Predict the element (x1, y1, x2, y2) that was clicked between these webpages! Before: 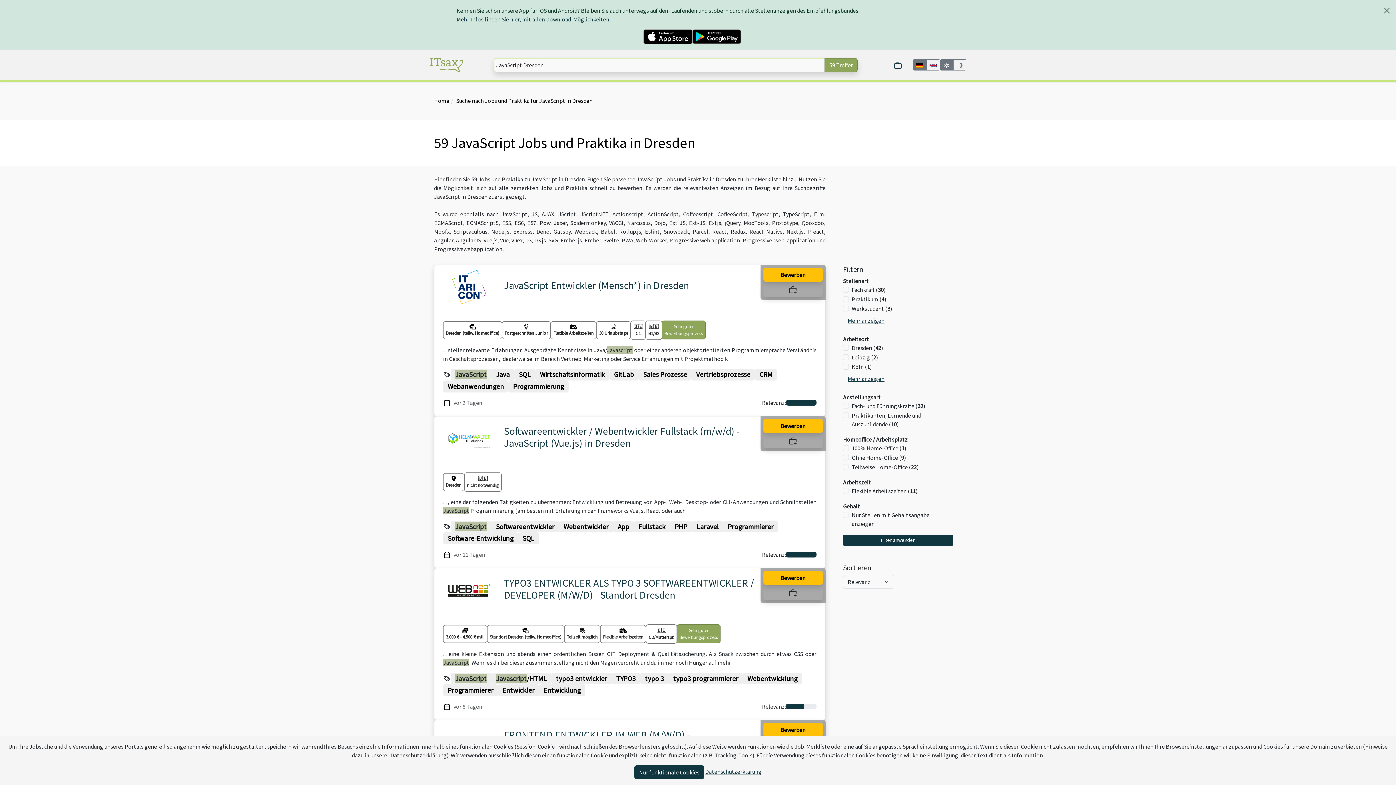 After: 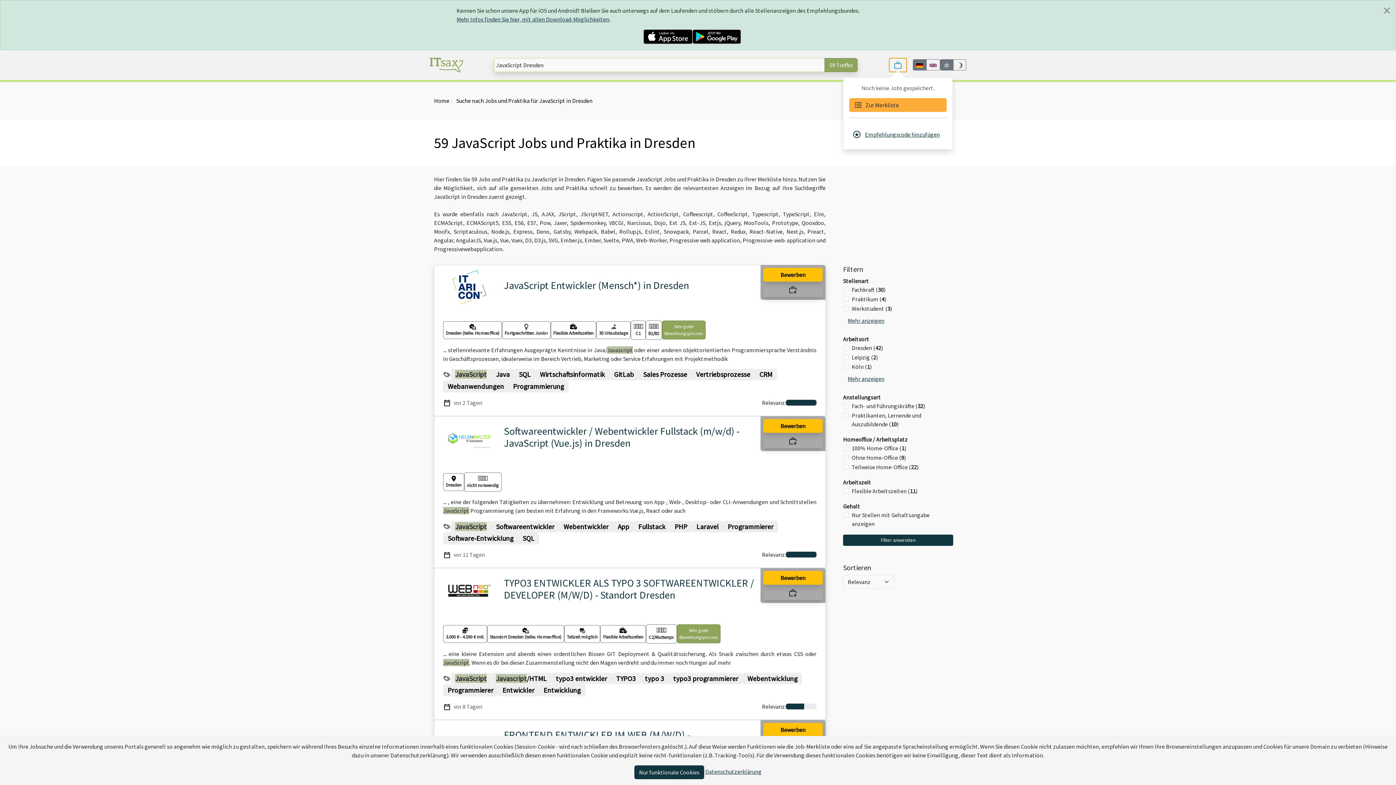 Action: bbox: (889, 57, 907, 72)